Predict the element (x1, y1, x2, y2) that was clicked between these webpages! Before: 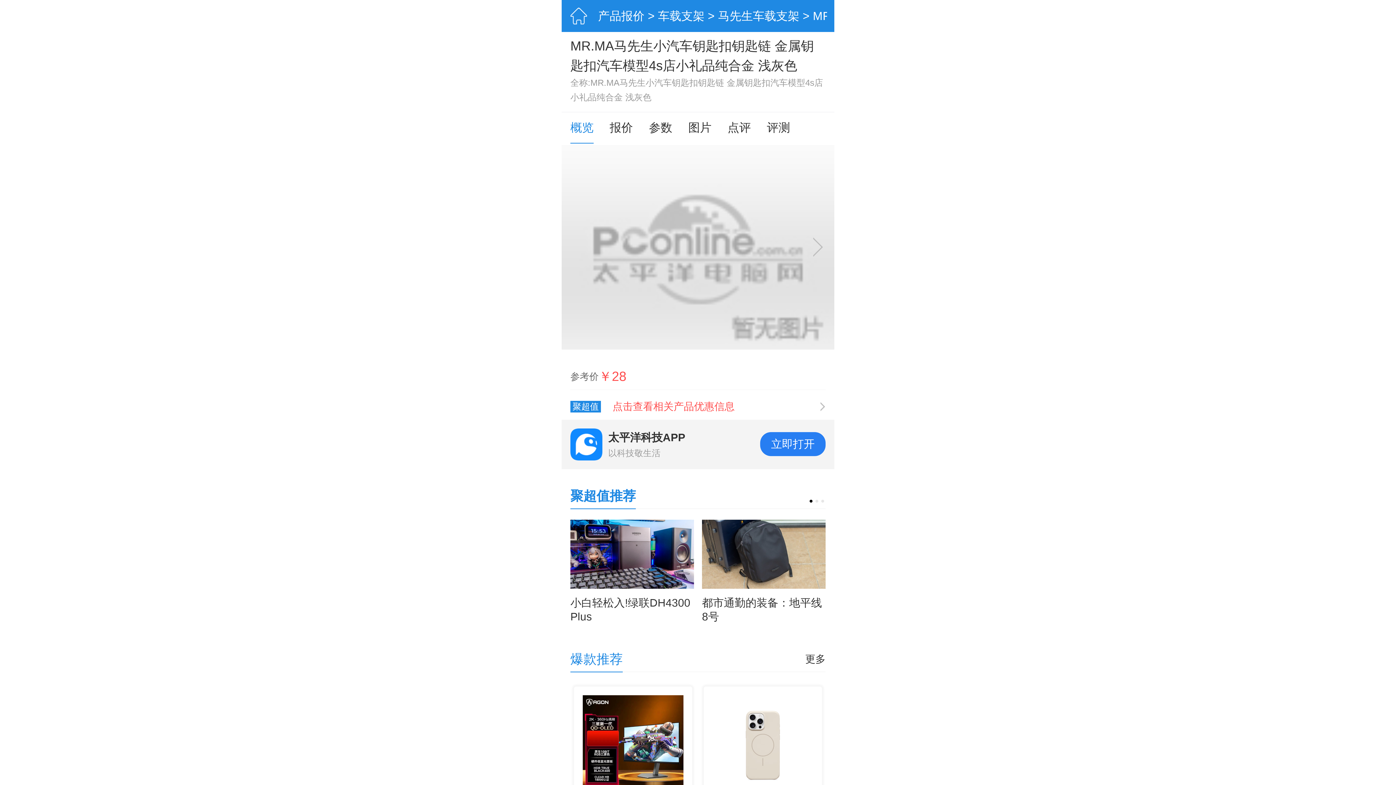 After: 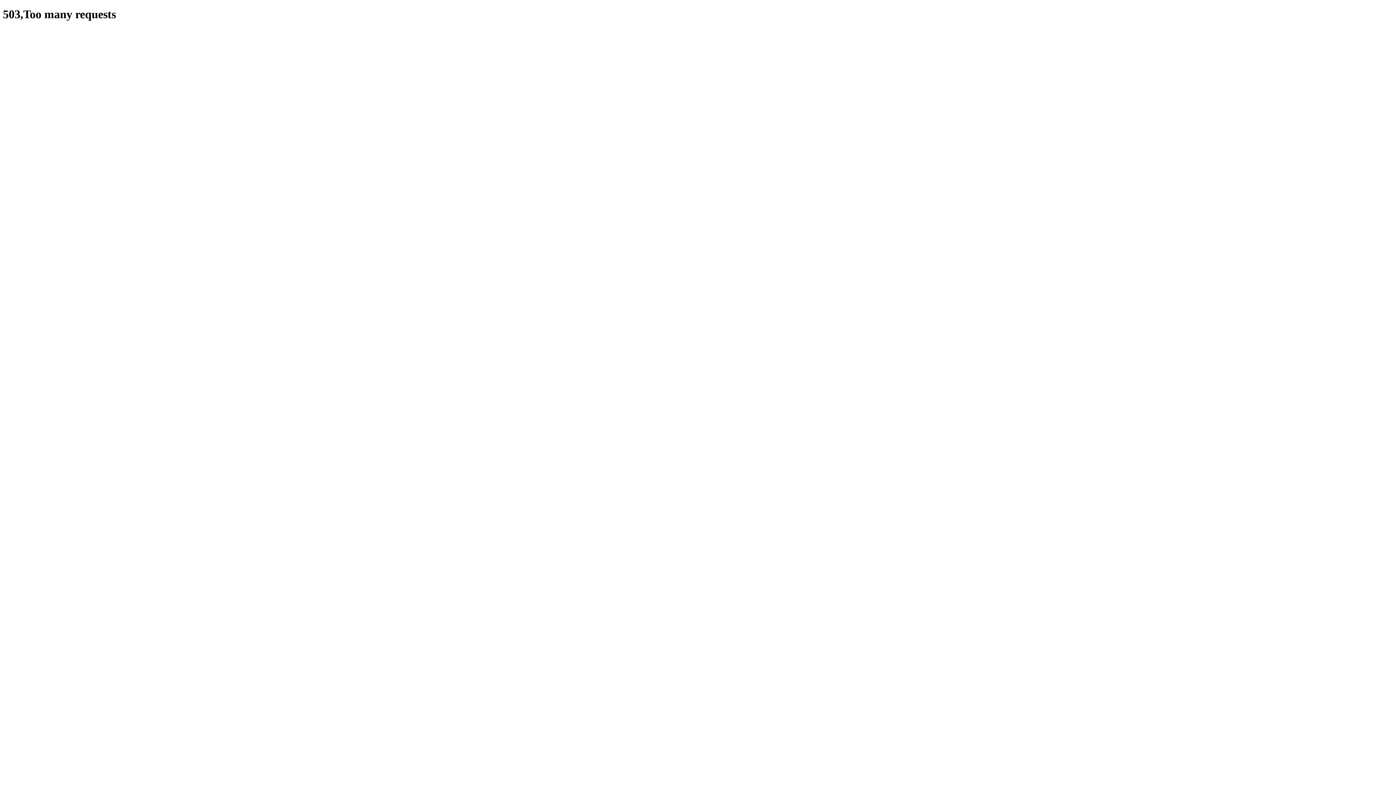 Action: bbox: (718, 0, 799, 32) label: 马先生车载支架